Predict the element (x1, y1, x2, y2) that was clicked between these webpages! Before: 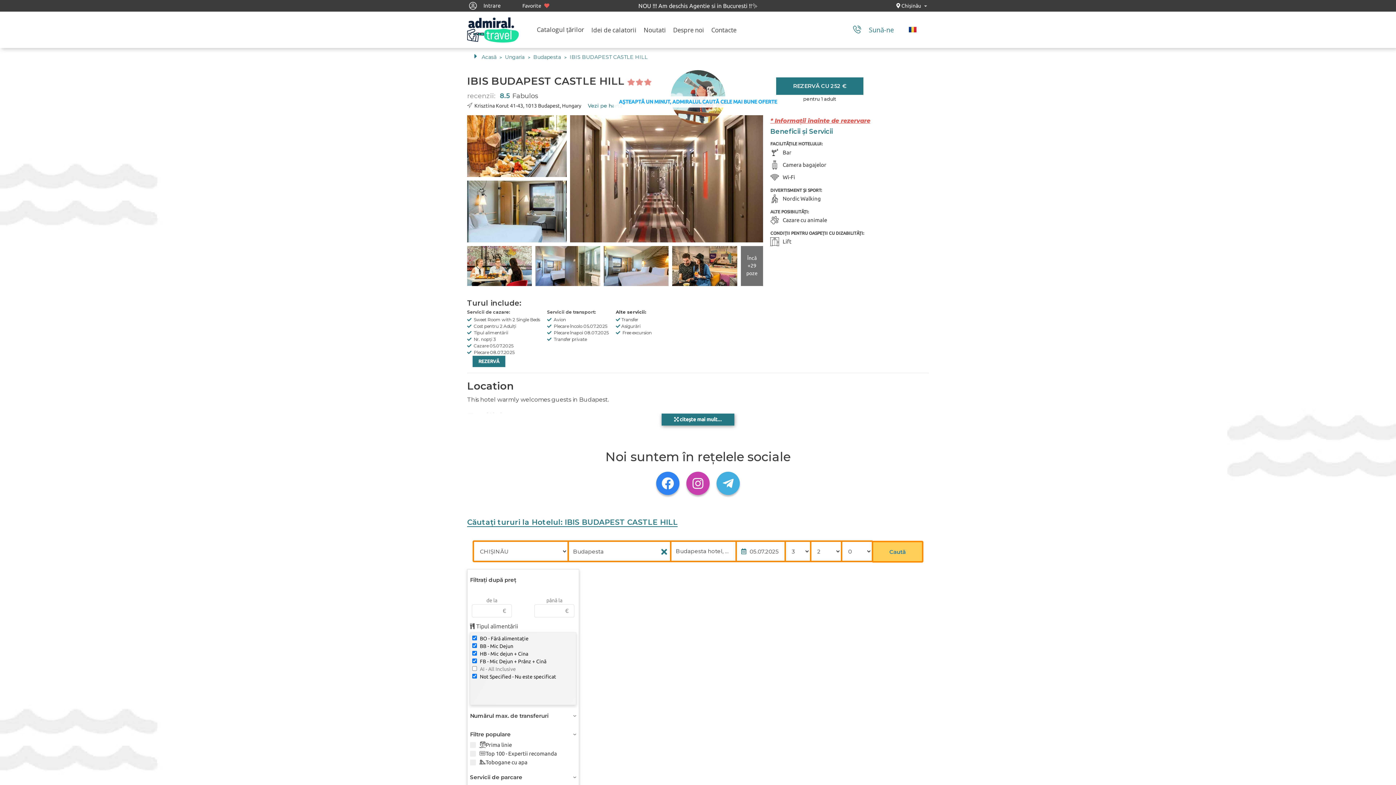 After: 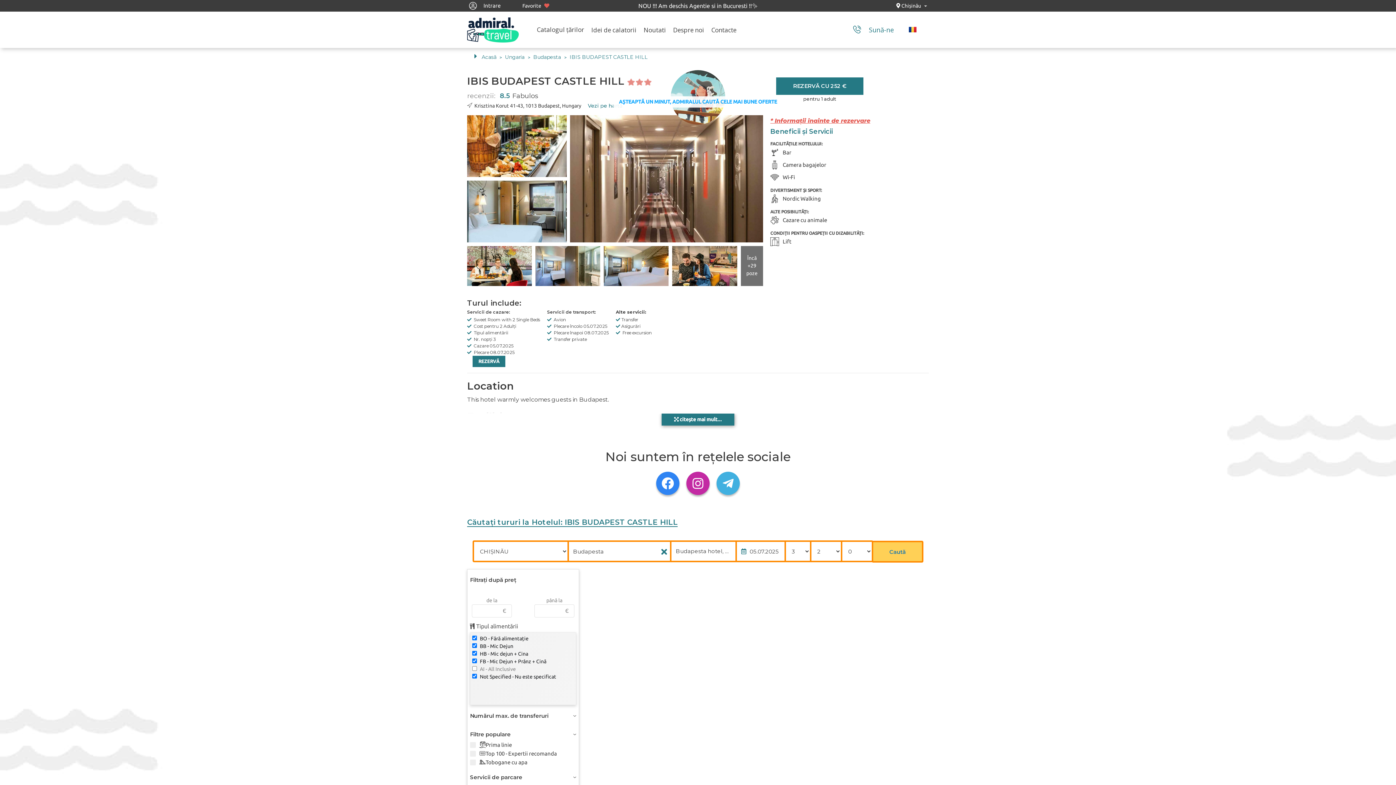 Action: bbox: (686, 472, 709, 495)